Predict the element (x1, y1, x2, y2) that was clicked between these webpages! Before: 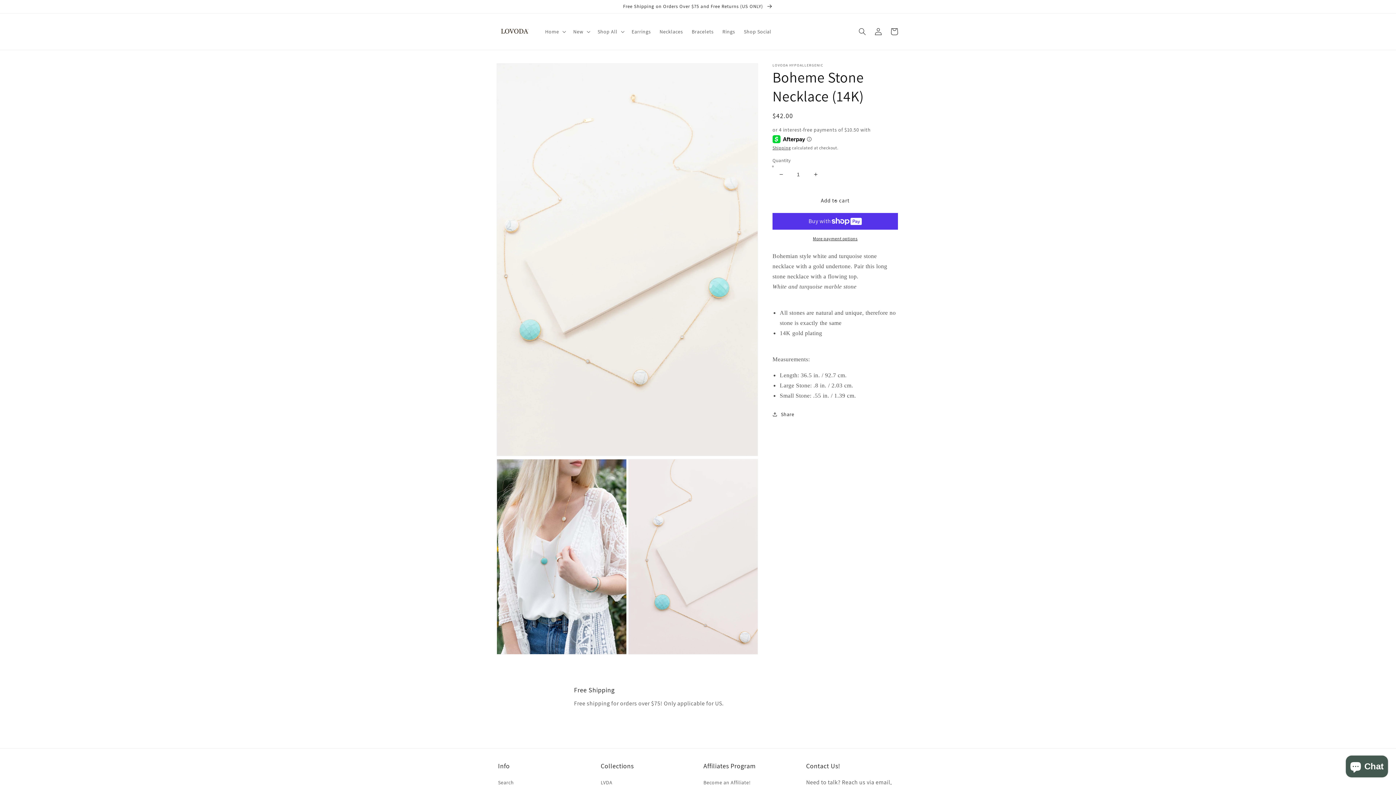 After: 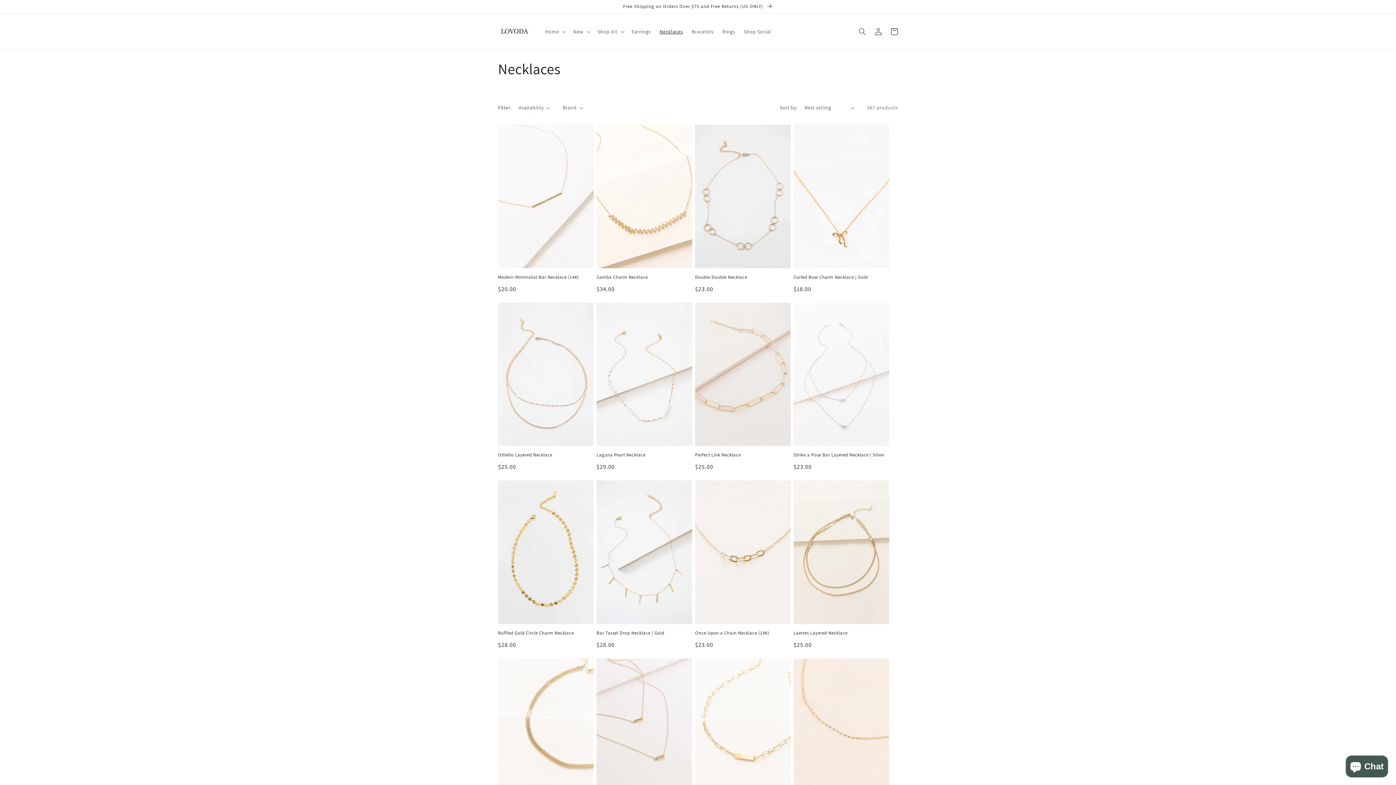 Action: bbox: (655, 24, 687, 39) label: Necklaces